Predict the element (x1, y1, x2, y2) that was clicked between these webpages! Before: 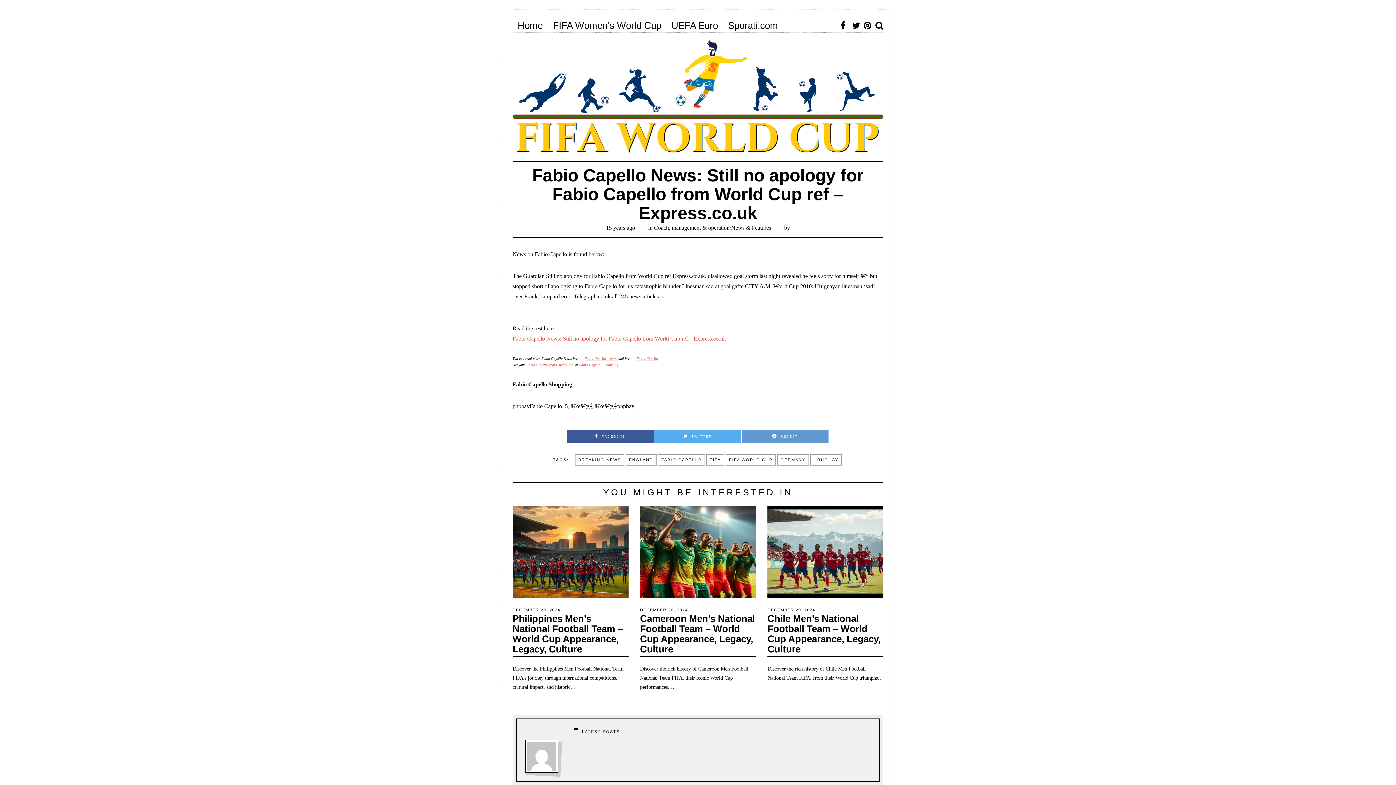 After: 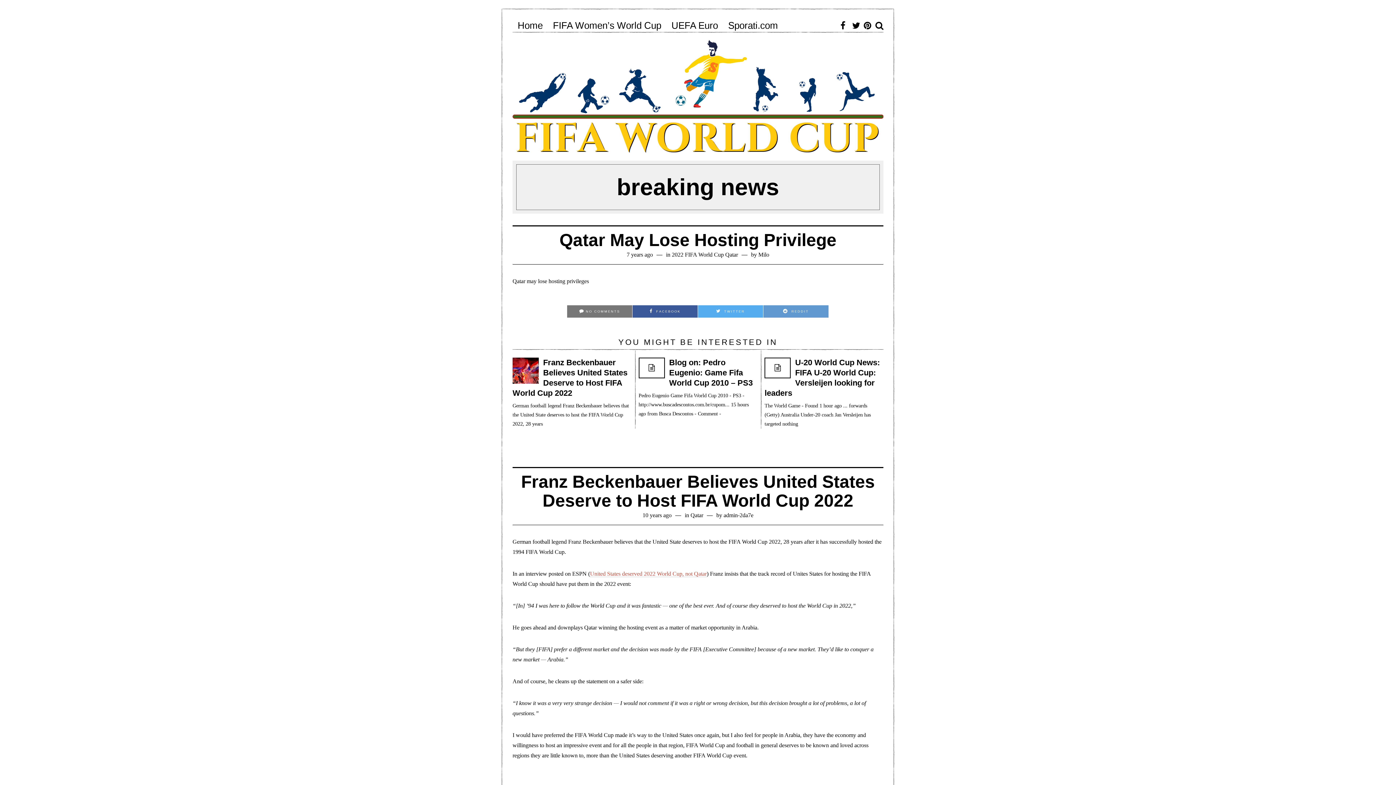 Action: bbox: (575, 454, 624, 465) label: BREAKING NEWS